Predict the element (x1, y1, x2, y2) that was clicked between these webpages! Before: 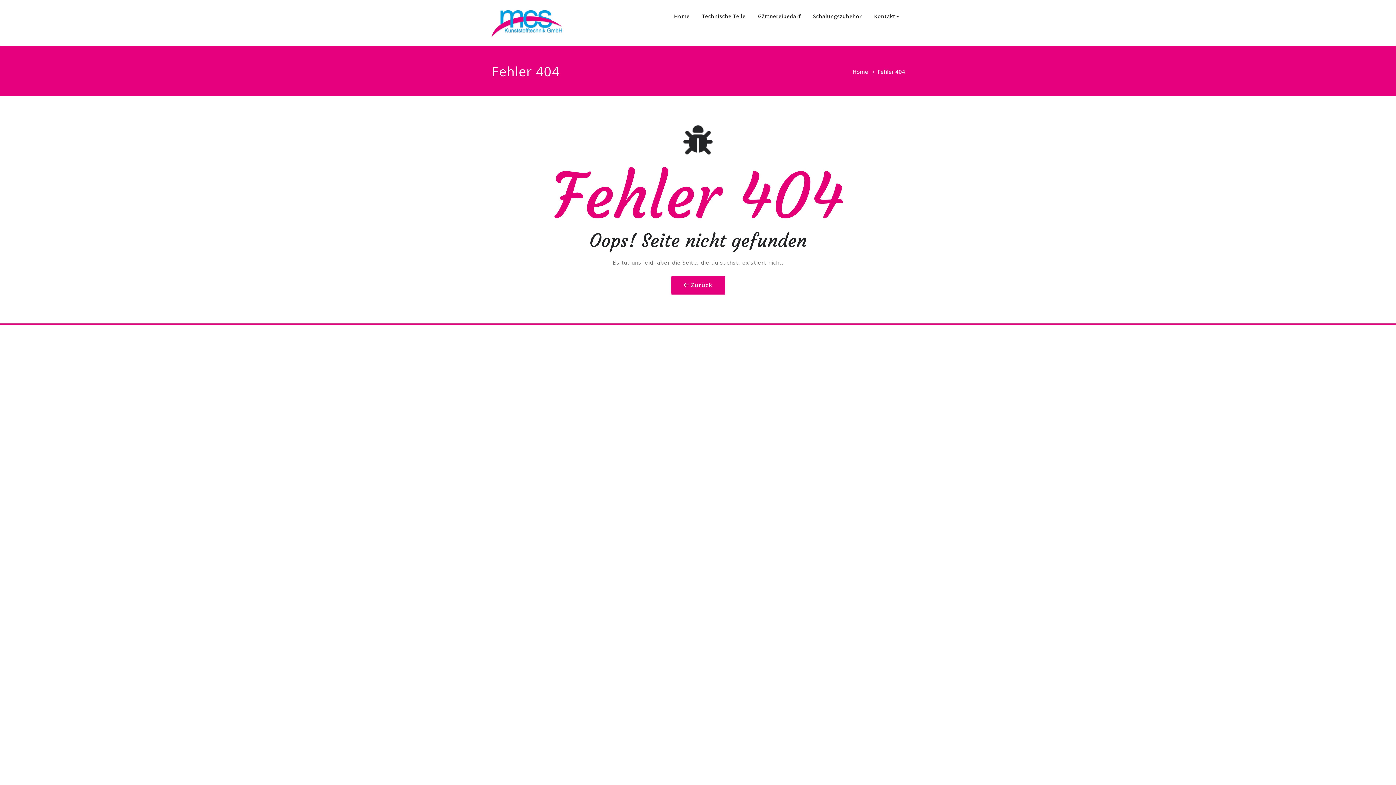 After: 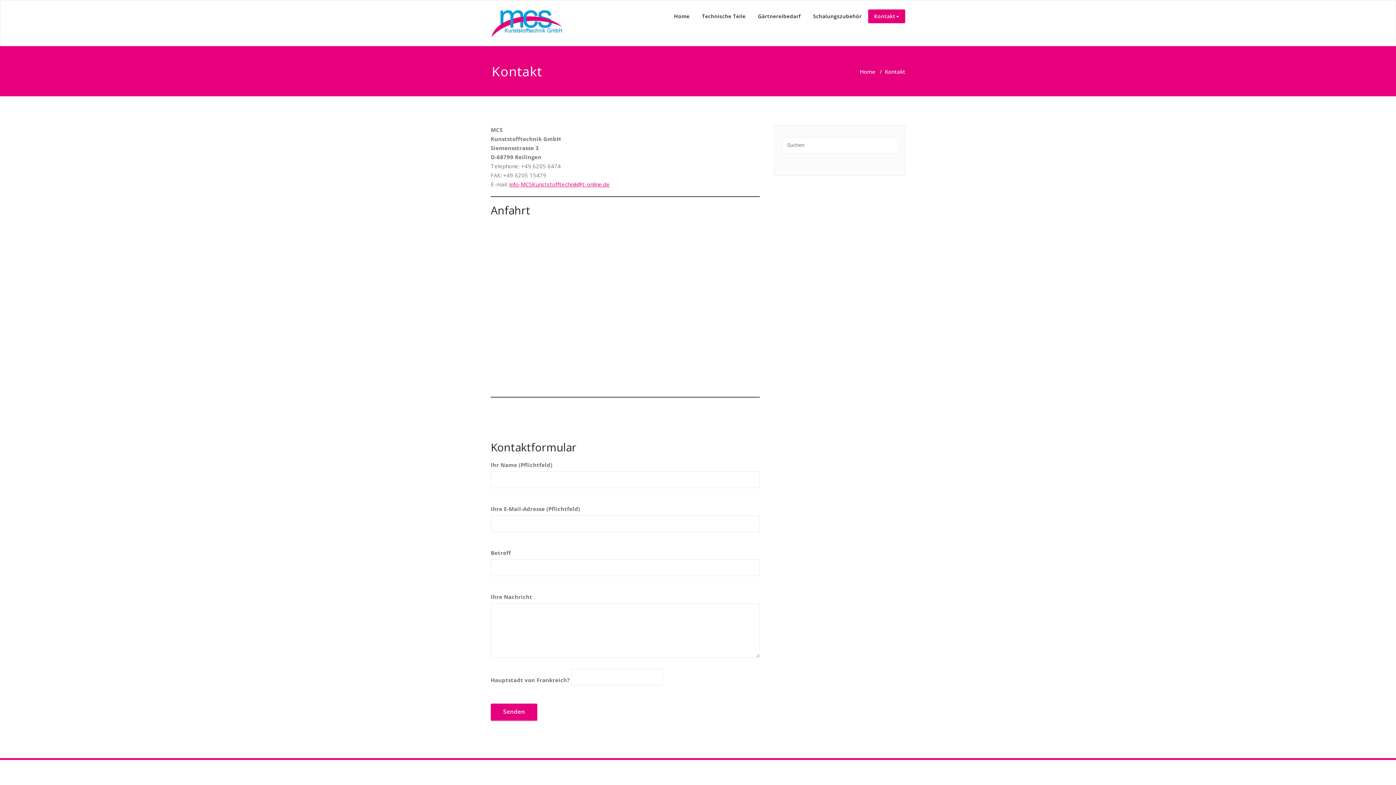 Action: bbox: (868, 9, 905, 23) label: Kontakt